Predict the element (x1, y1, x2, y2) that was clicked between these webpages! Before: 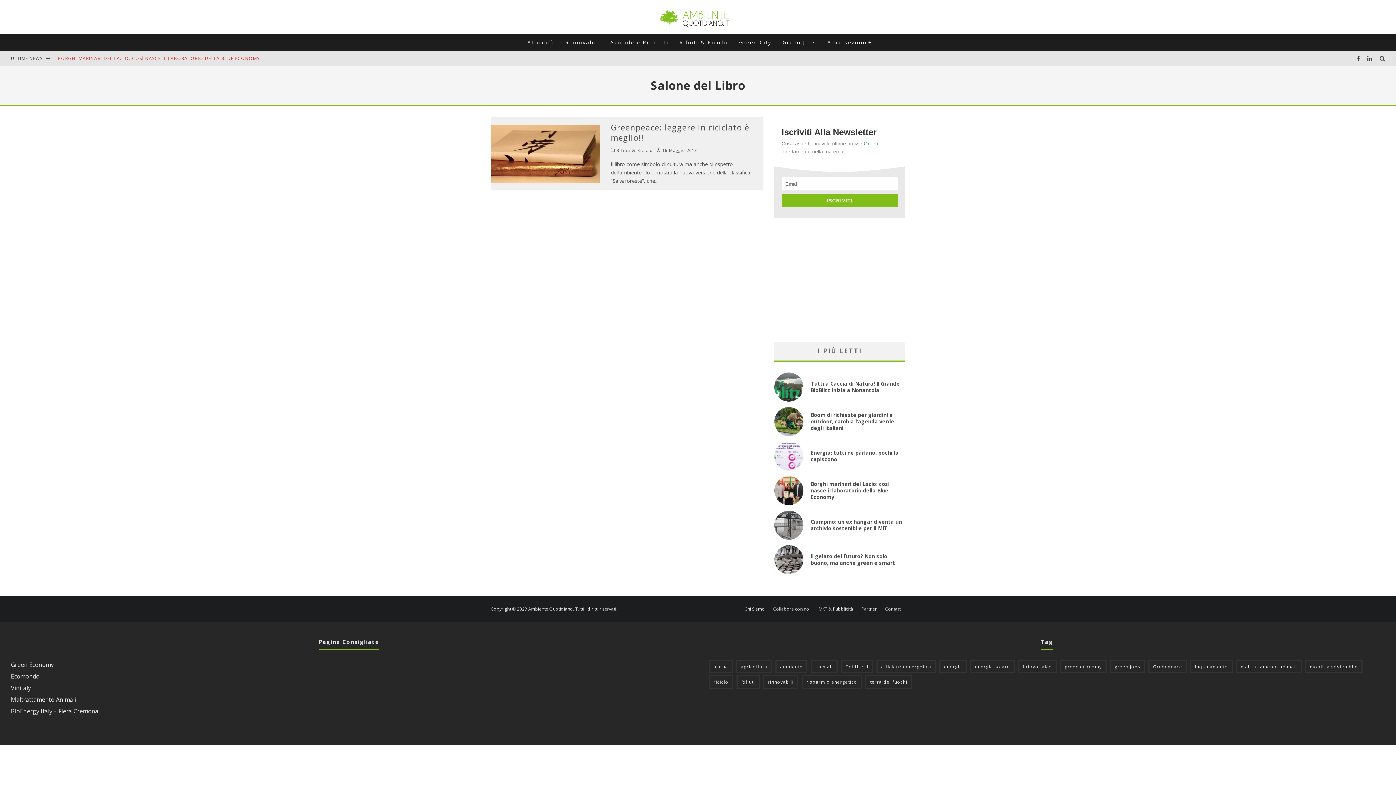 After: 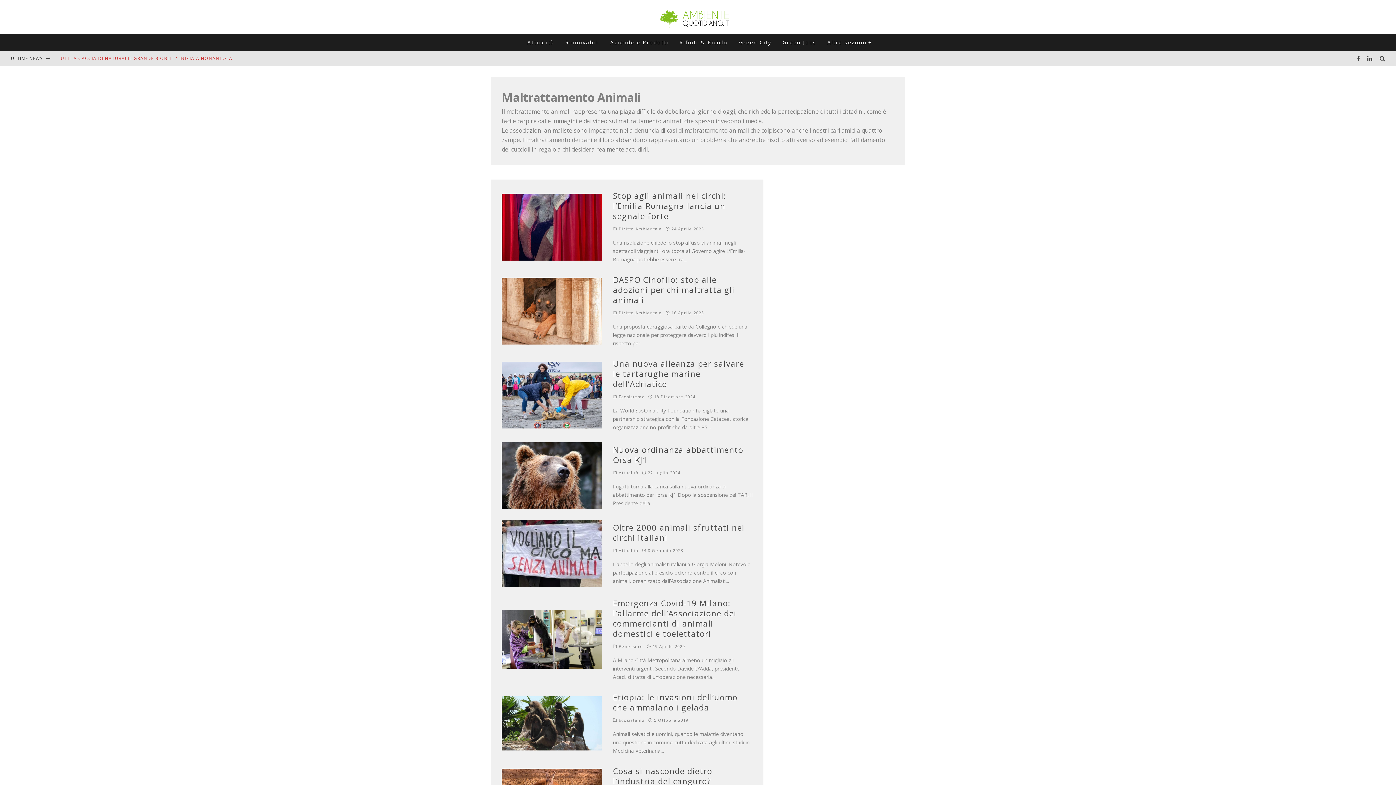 Action: label: Maltrattamento Animali bbox: (10, 696, 76, 704)